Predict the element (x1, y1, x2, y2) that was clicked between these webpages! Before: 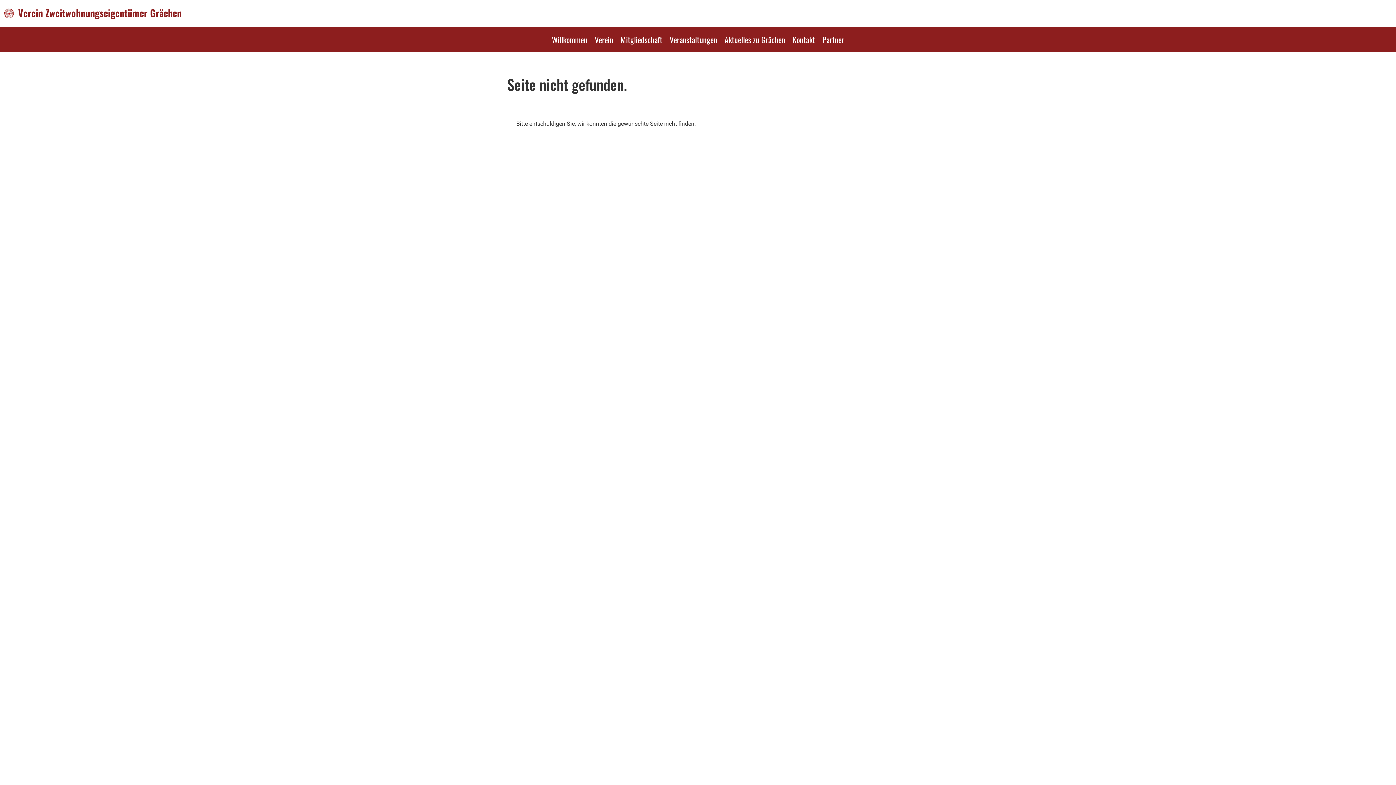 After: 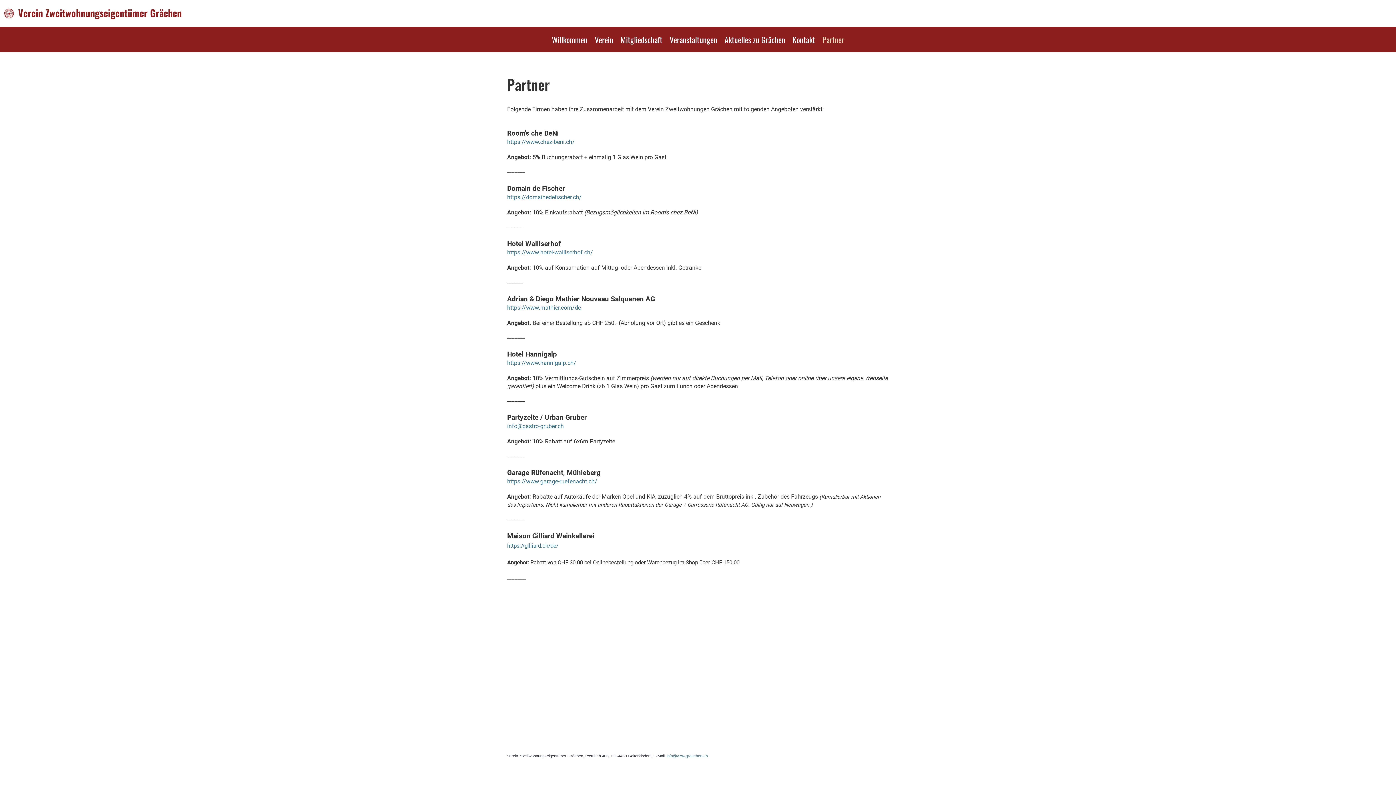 Action: bbox: (818, 26, 848, 52) label: Partner